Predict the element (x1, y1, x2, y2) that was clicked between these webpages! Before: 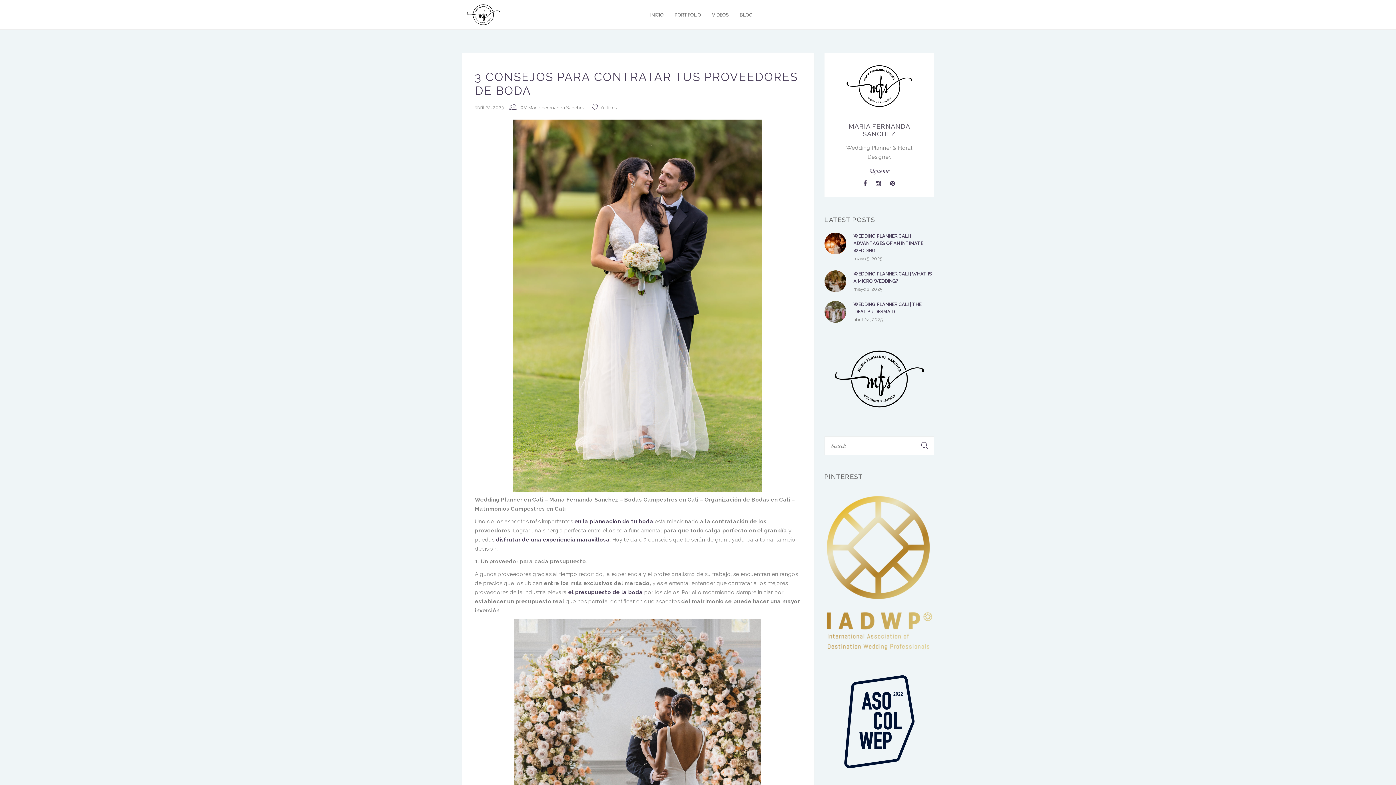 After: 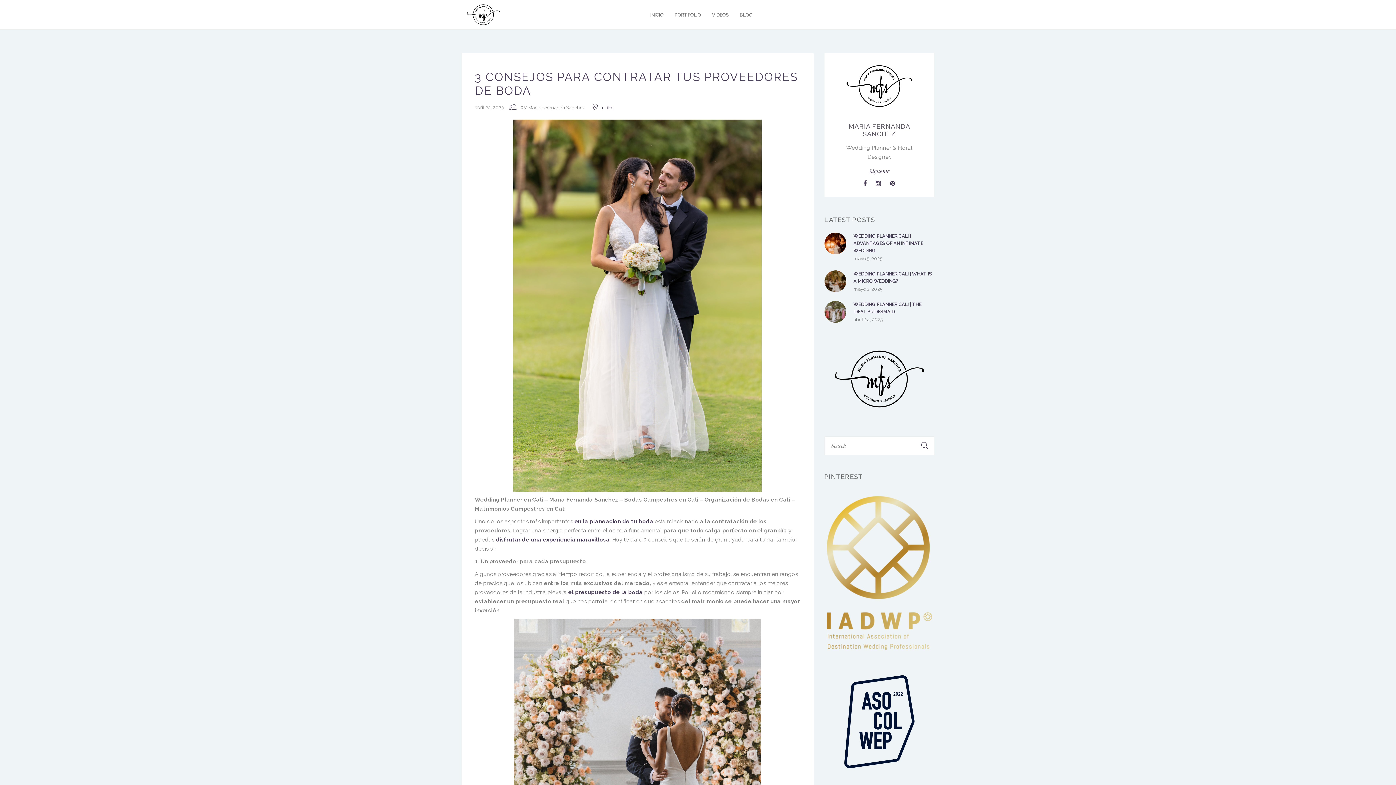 Action: label: 0likes bbox: (592, 103, 616, 112)